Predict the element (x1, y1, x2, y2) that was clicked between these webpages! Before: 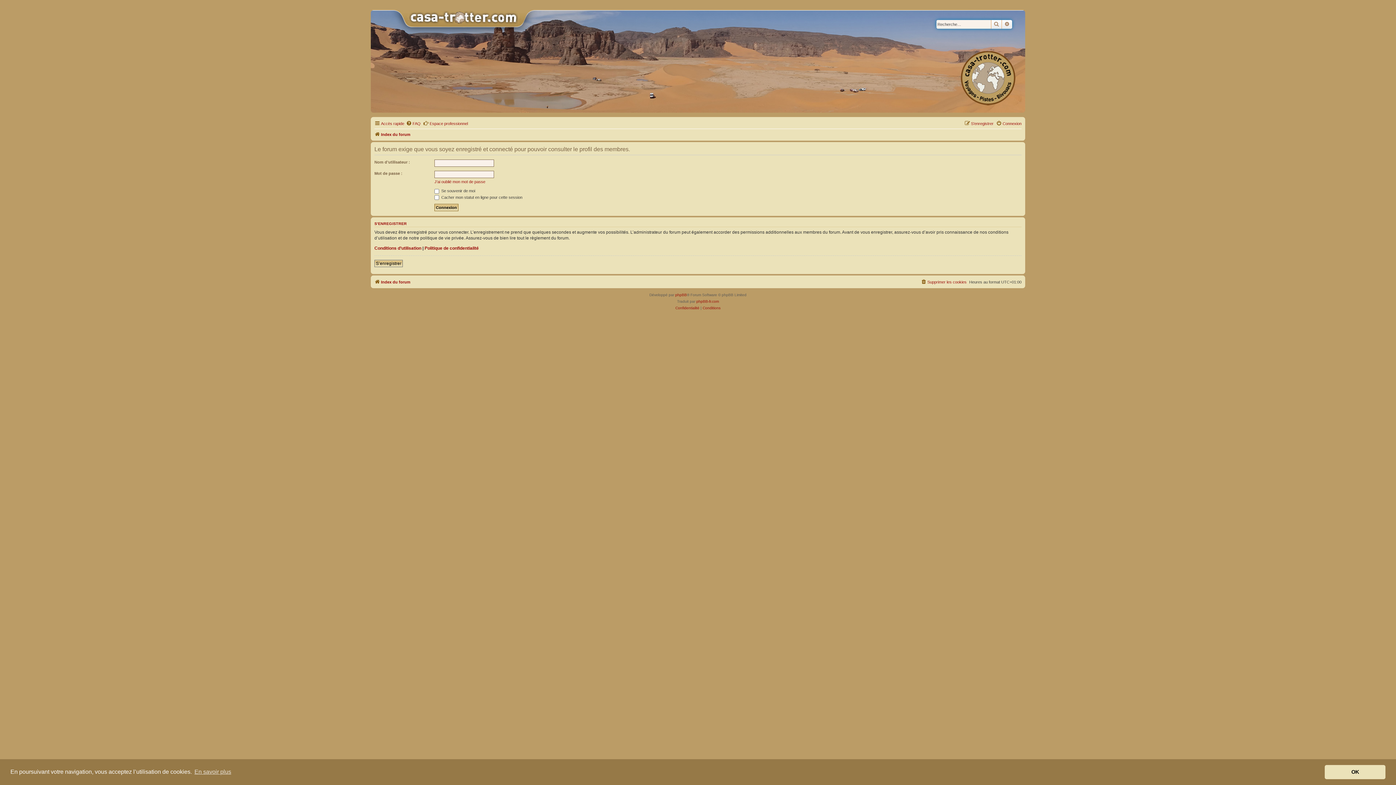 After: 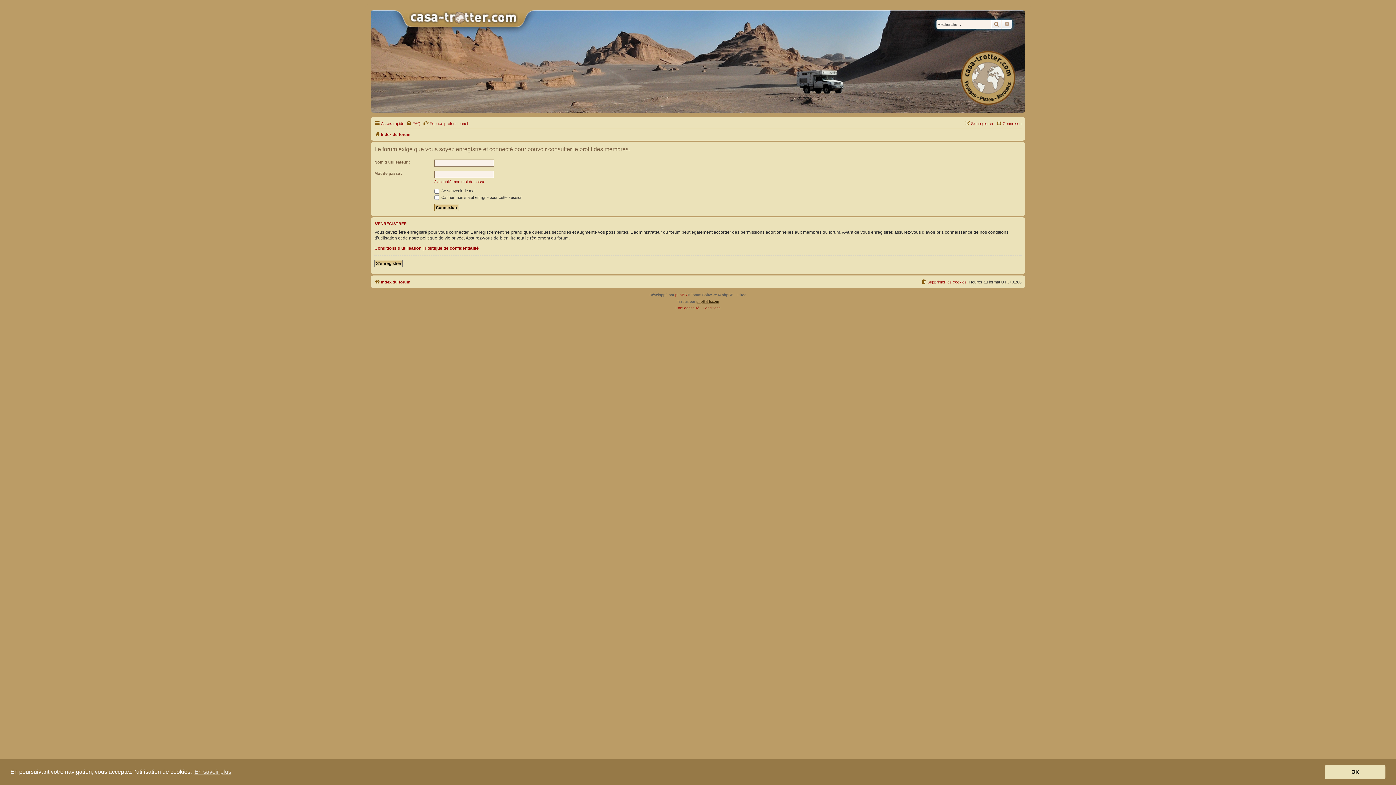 Action: label: phpBB-fr.com bbox: (696, 298, 719, 304)